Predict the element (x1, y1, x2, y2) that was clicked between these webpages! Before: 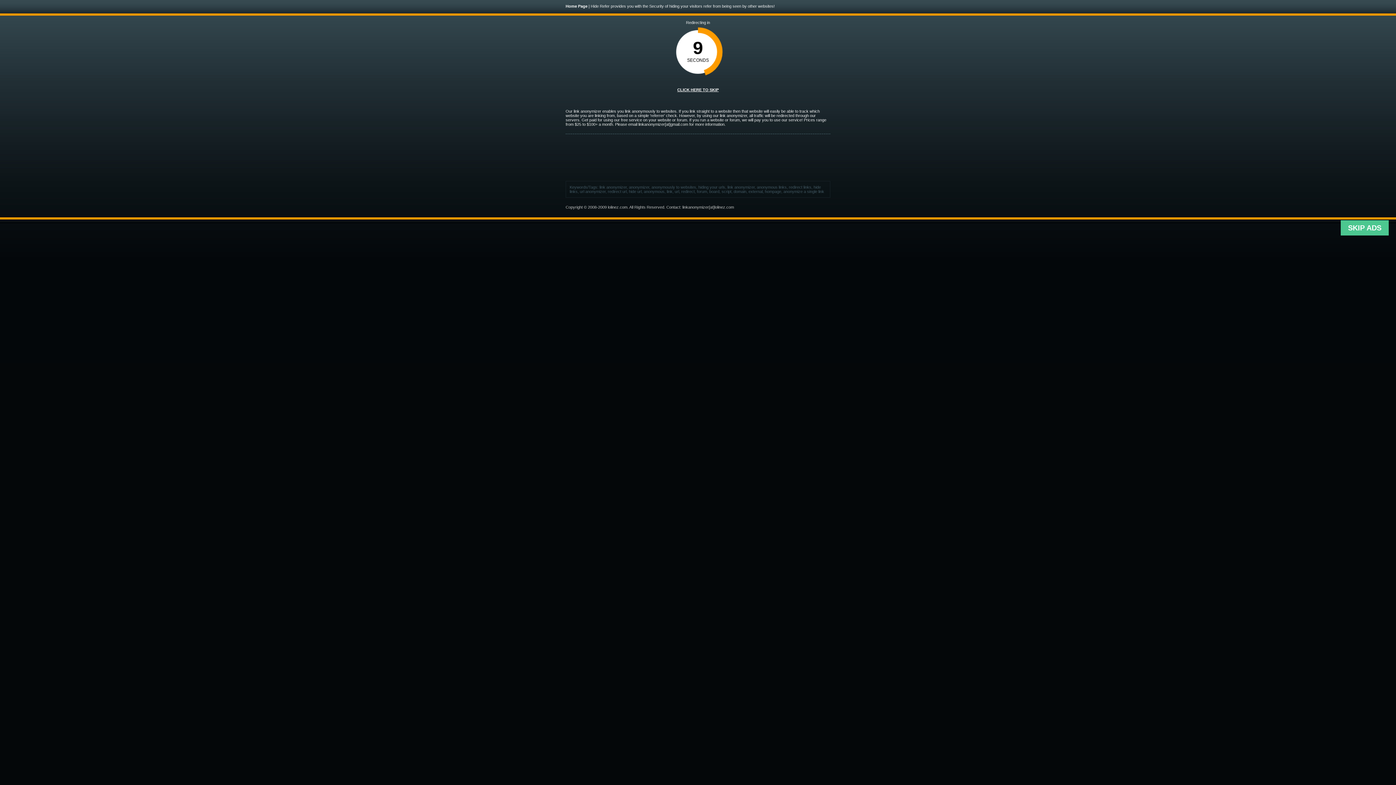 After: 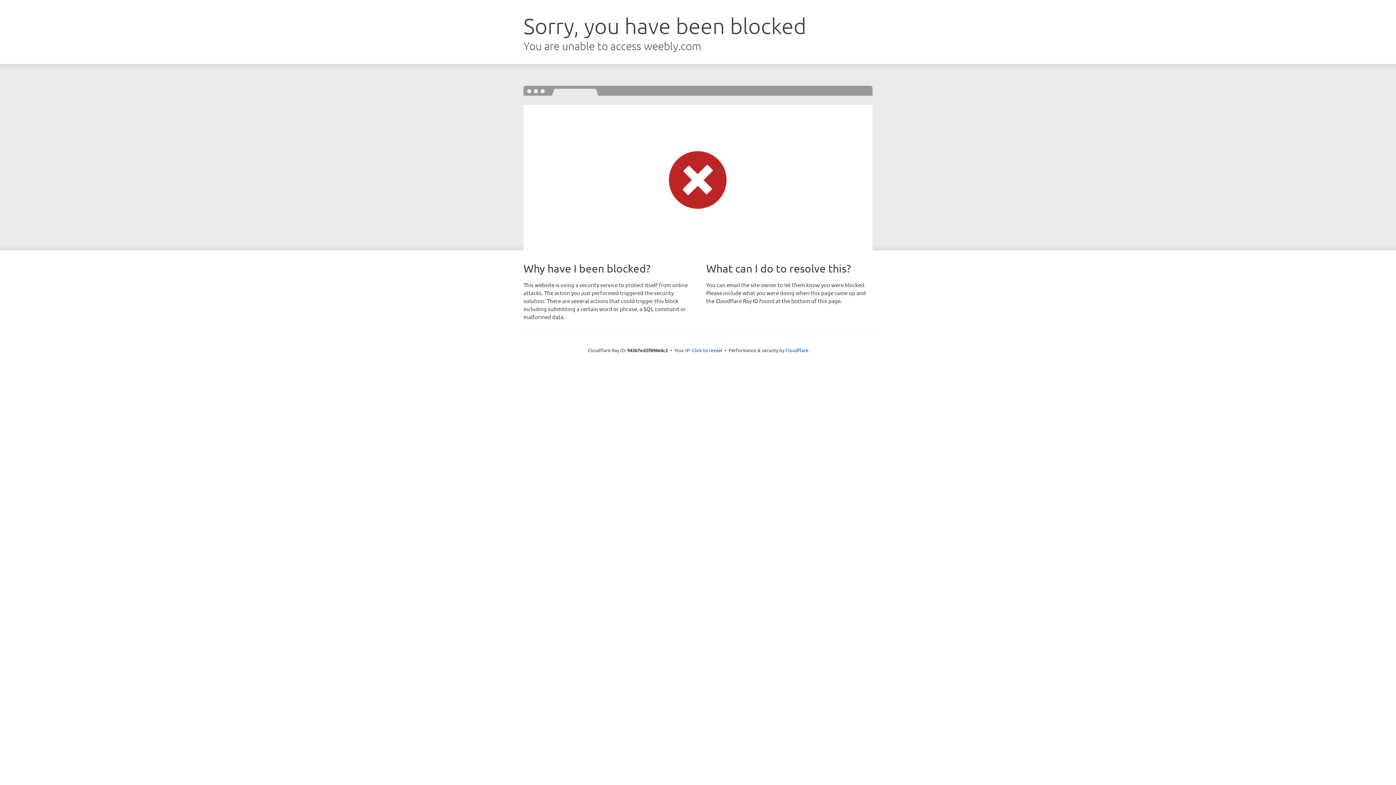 Action: label: CLICK HERE TO SKIP bbox: (677, 87, 718, 92)